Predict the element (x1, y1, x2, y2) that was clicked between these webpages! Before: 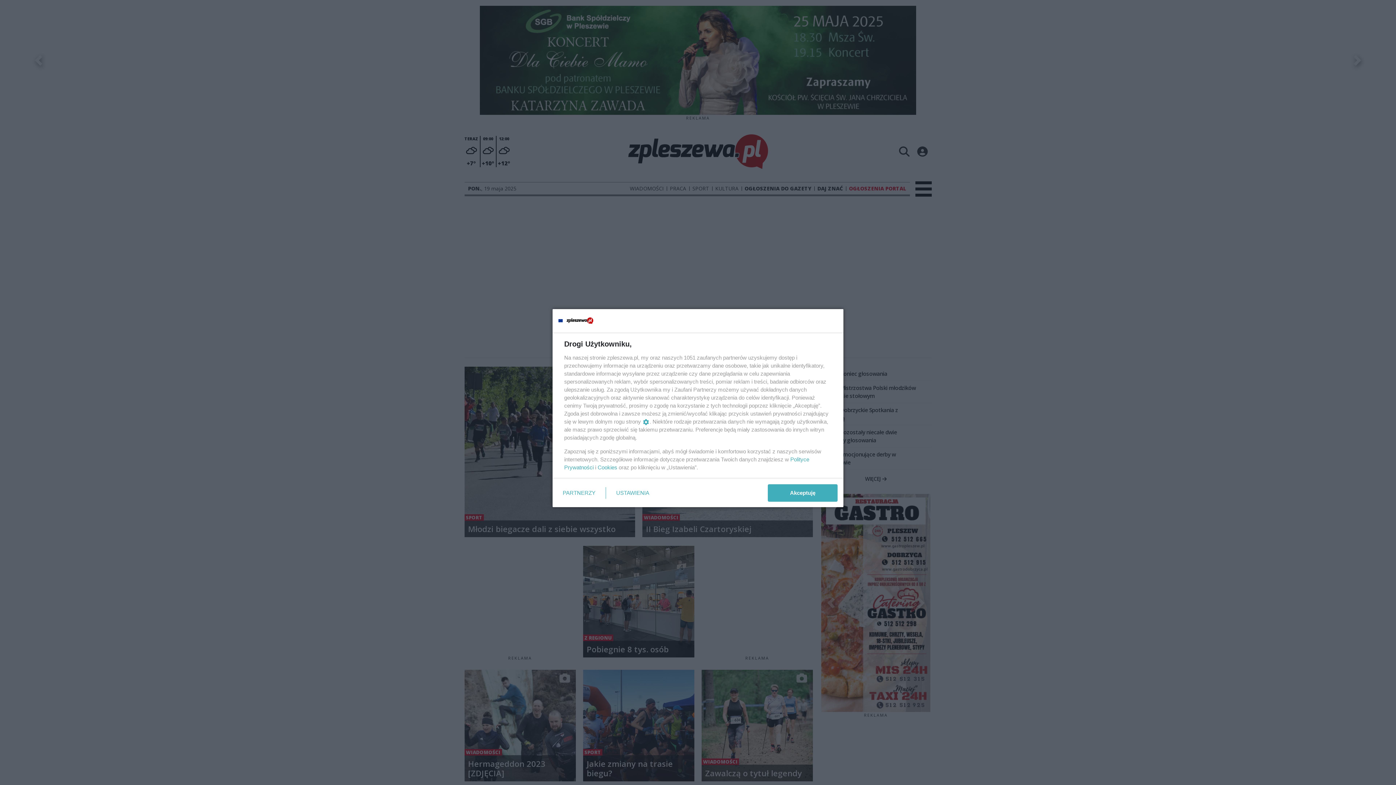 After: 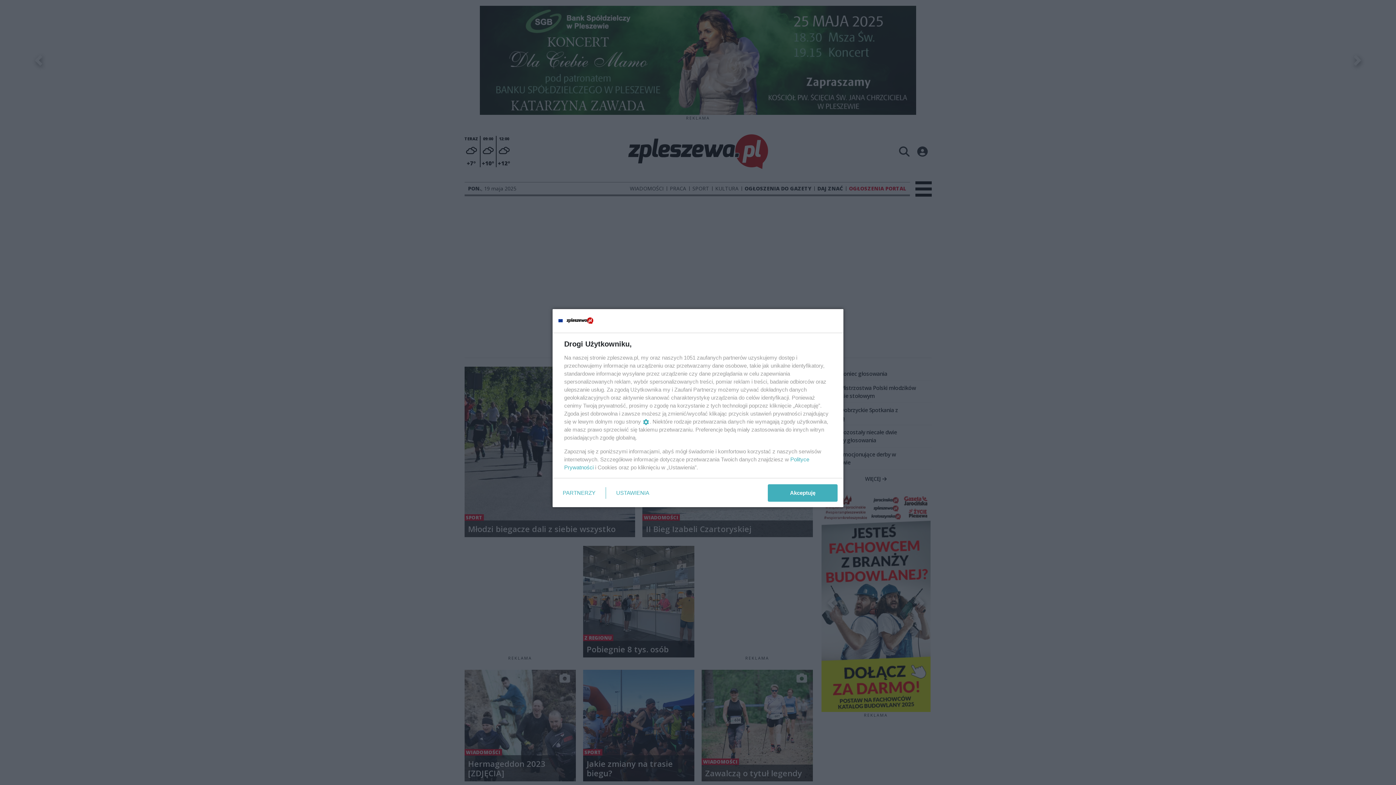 Action: label: Cookies bbox: (597, 464, 617, 470)